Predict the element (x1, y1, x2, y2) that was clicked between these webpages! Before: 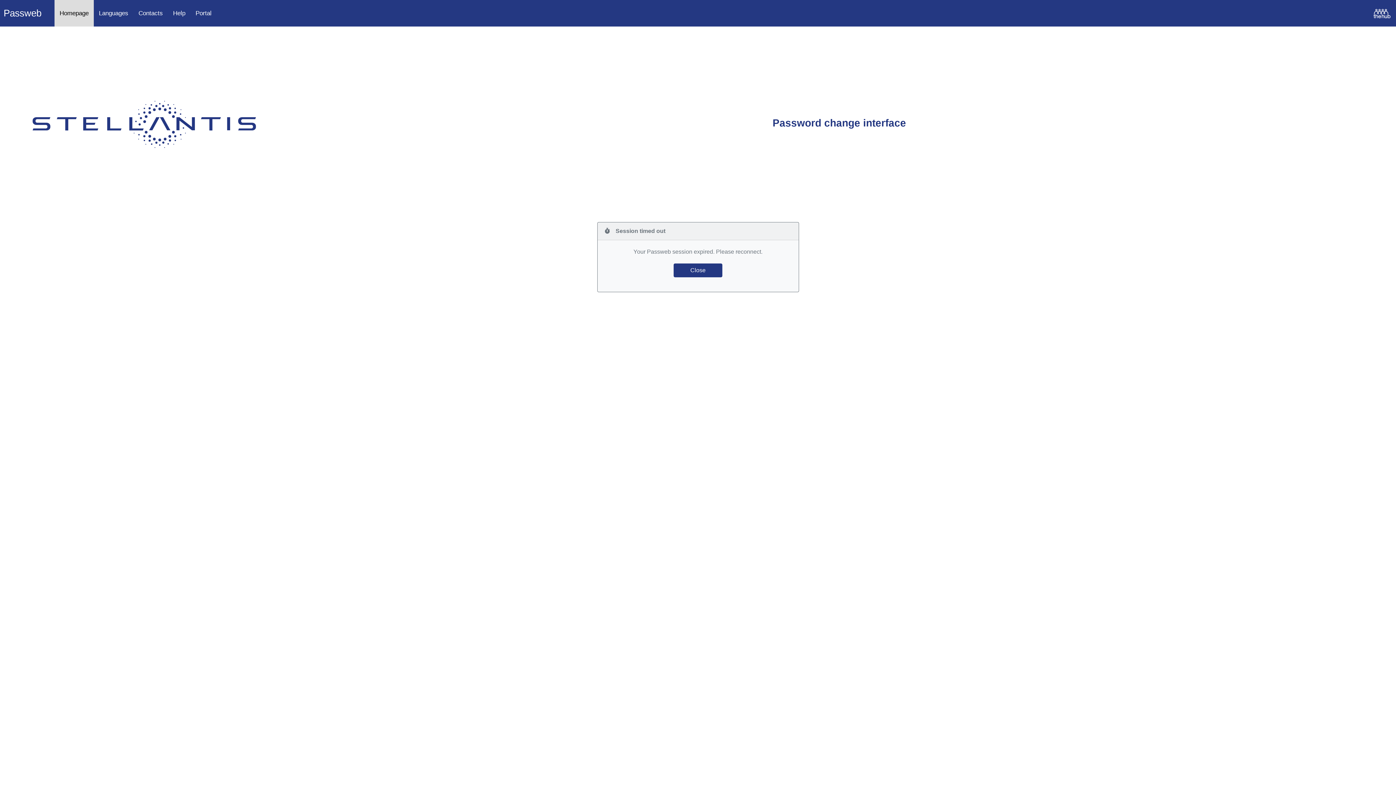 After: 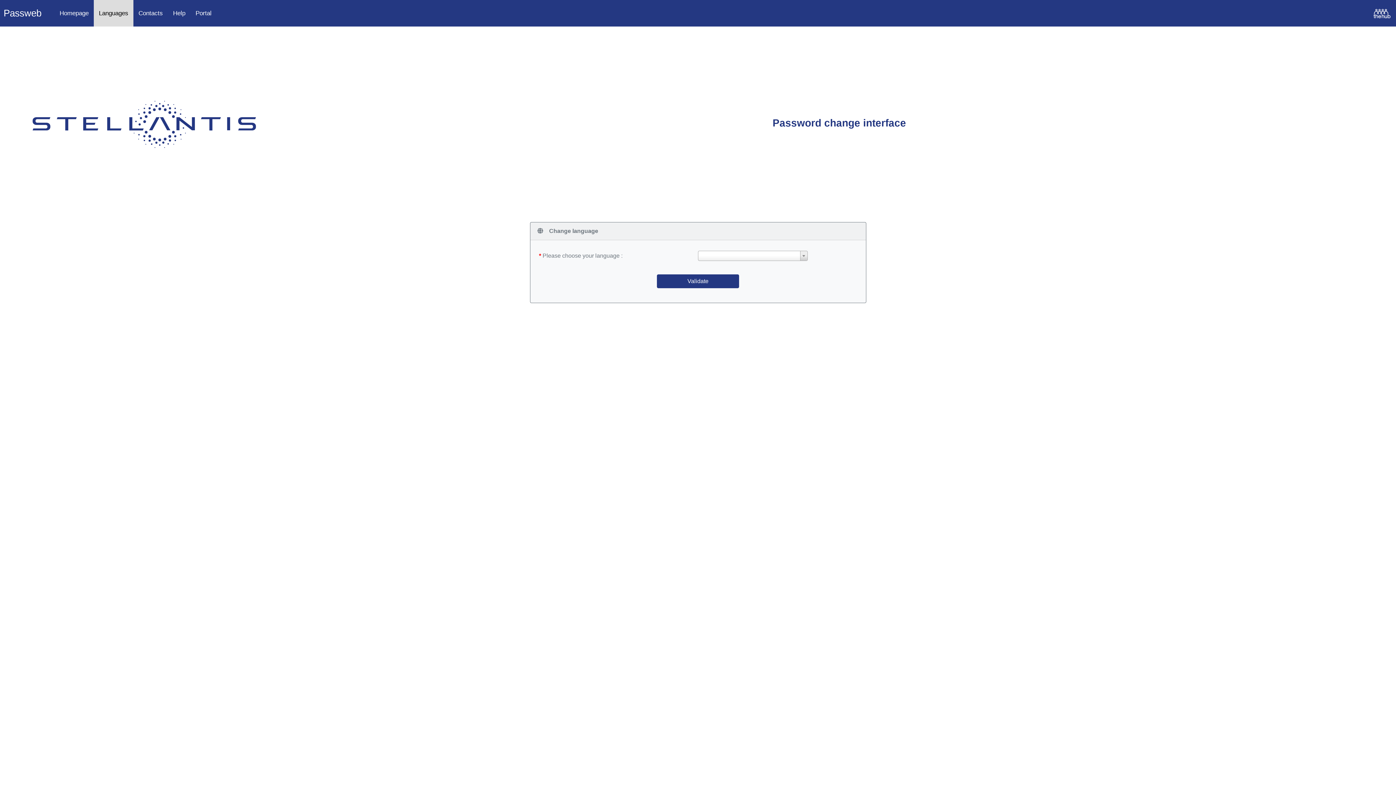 Action: label: Languages bbox: (93, 0, 133, 26)